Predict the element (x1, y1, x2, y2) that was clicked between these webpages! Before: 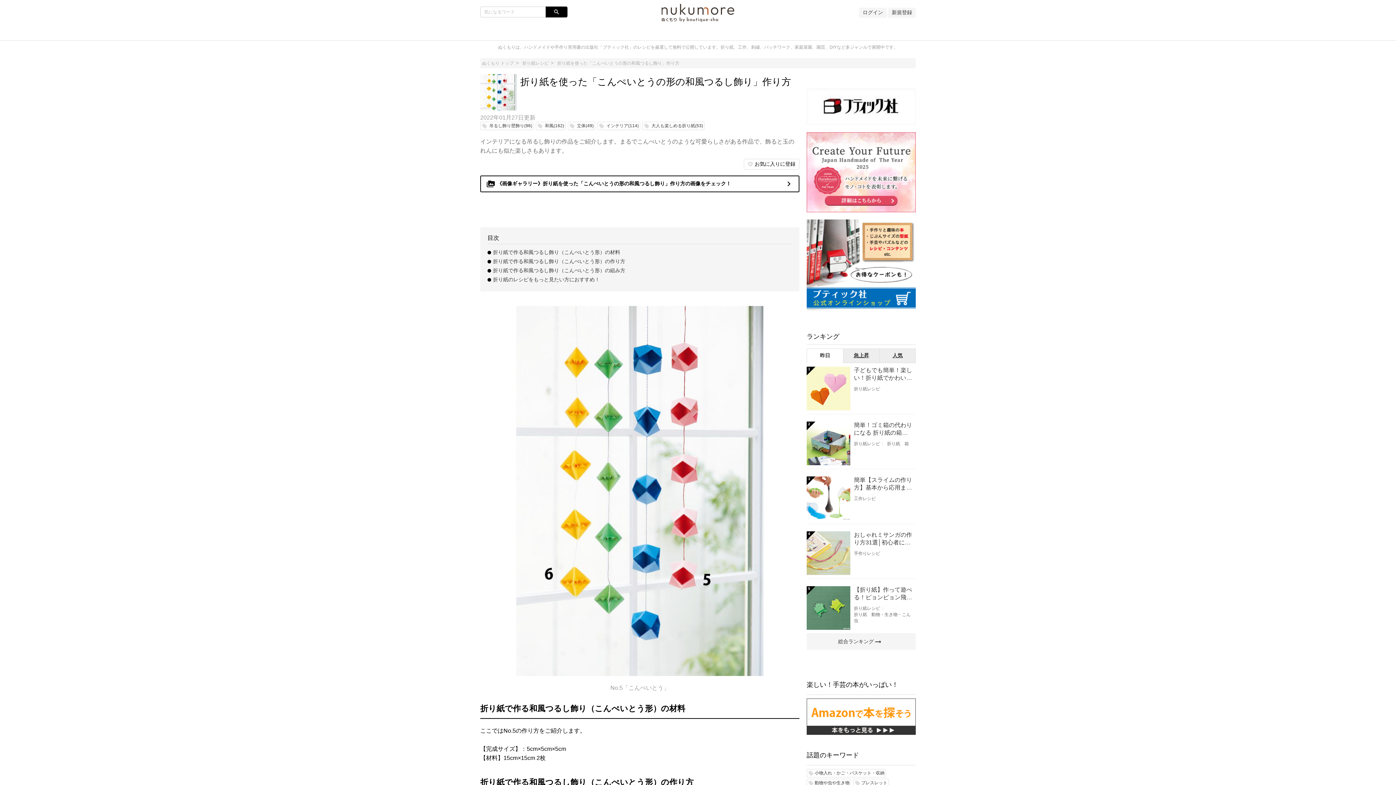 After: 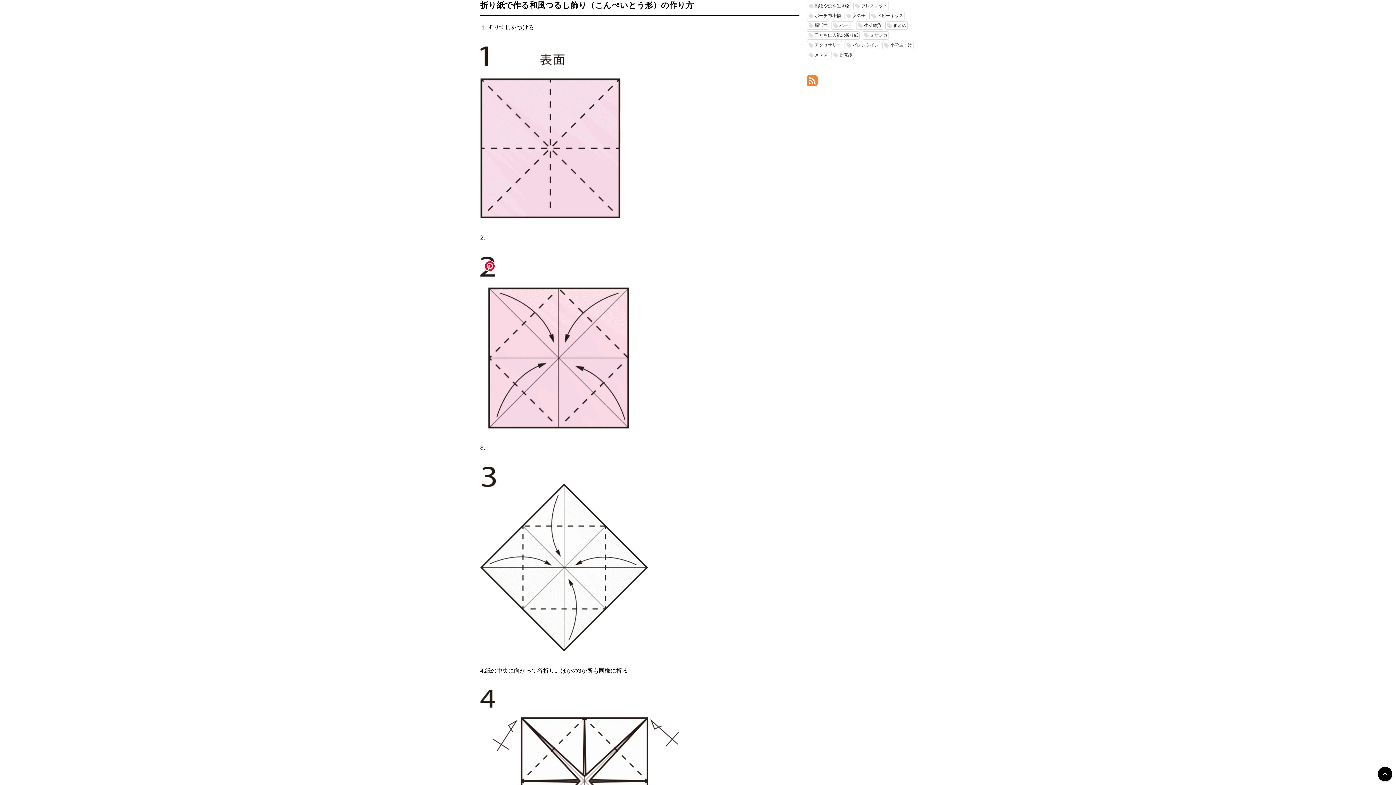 Action: bbox: (493, 258, 625, 264) label: 折り紙で作る和風つるし飾り（こんぺいとう形）の作り方